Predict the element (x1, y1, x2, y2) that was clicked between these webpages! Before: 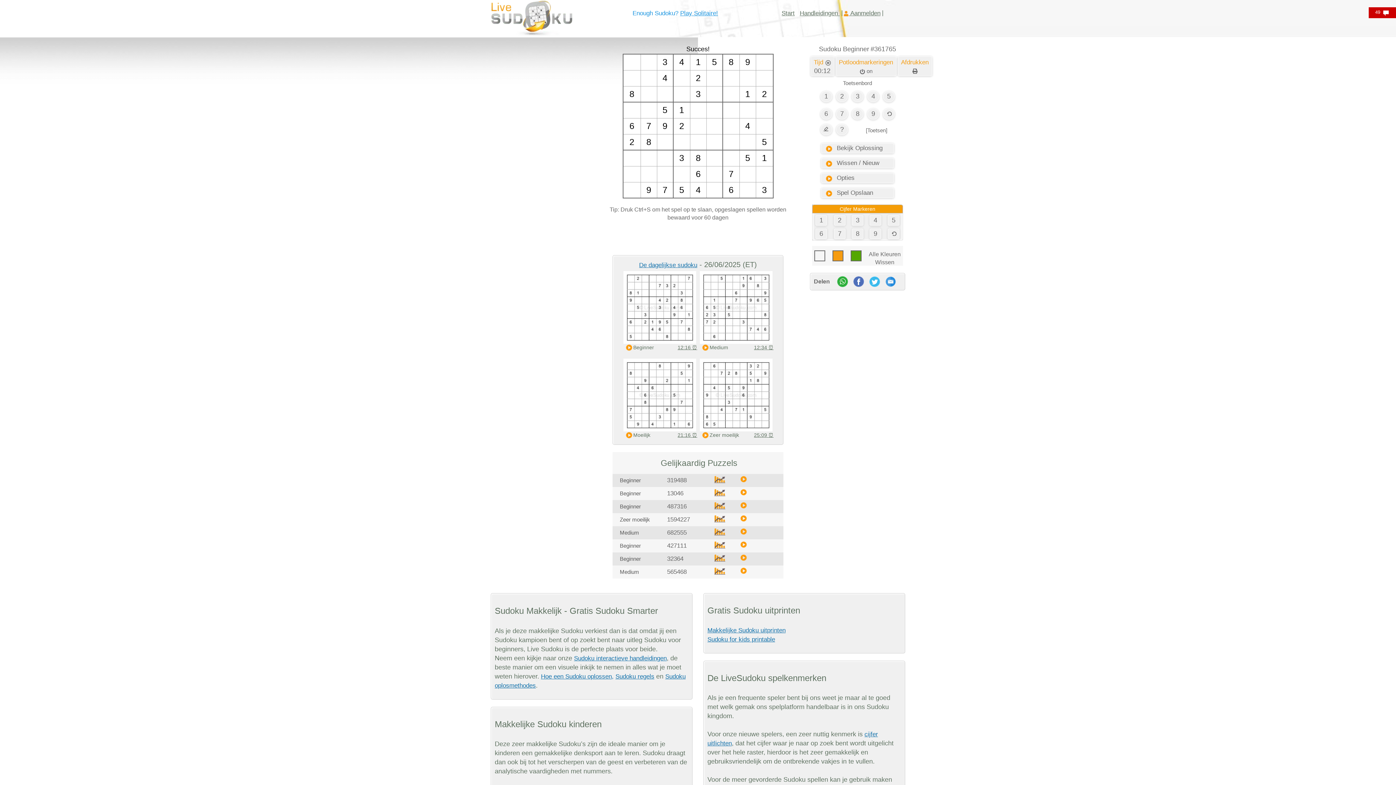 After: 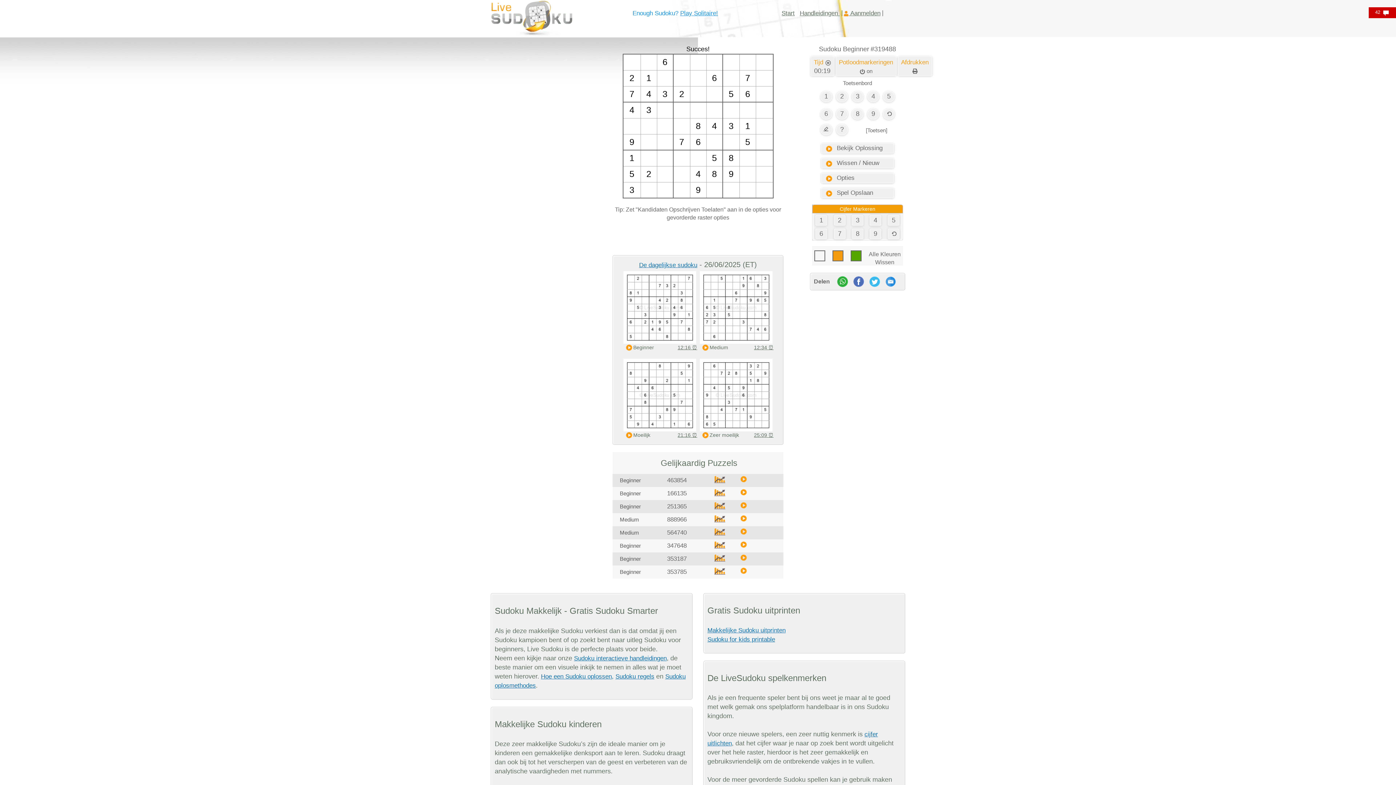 Action: bbox: (667, 476, 686, 483) label: 319488